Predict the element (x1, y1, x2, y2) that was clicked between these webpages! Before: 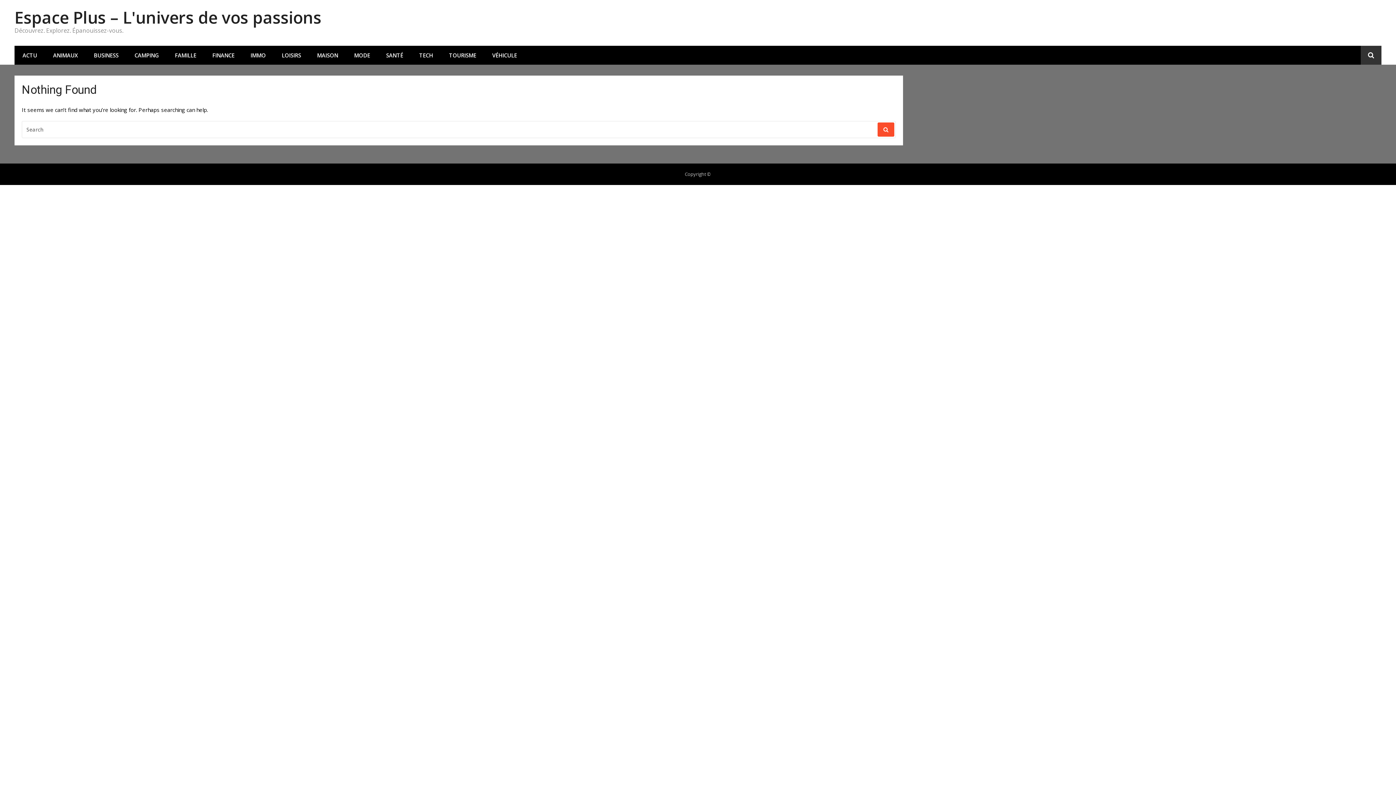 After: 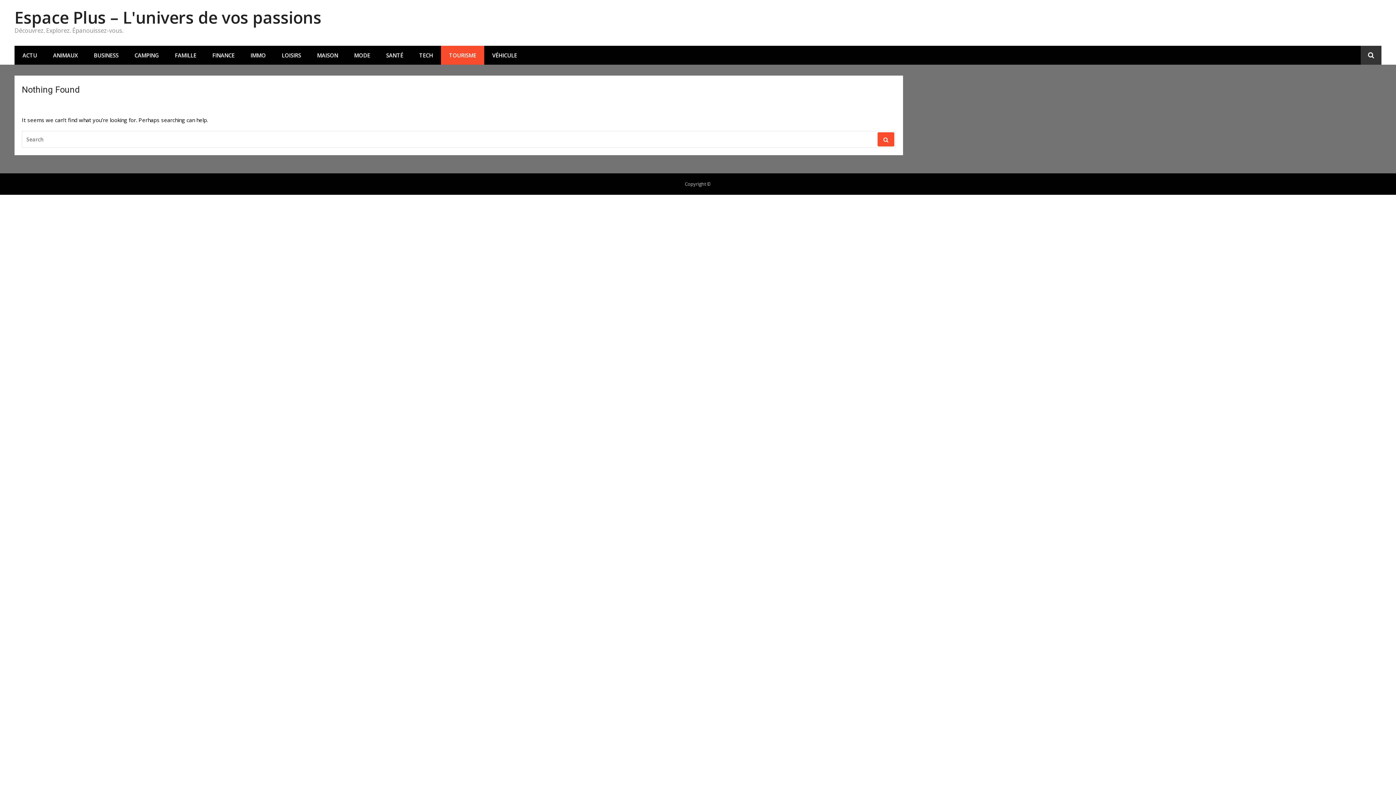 Action: label: TOURISME bbox: (441, 45, 484, 64)